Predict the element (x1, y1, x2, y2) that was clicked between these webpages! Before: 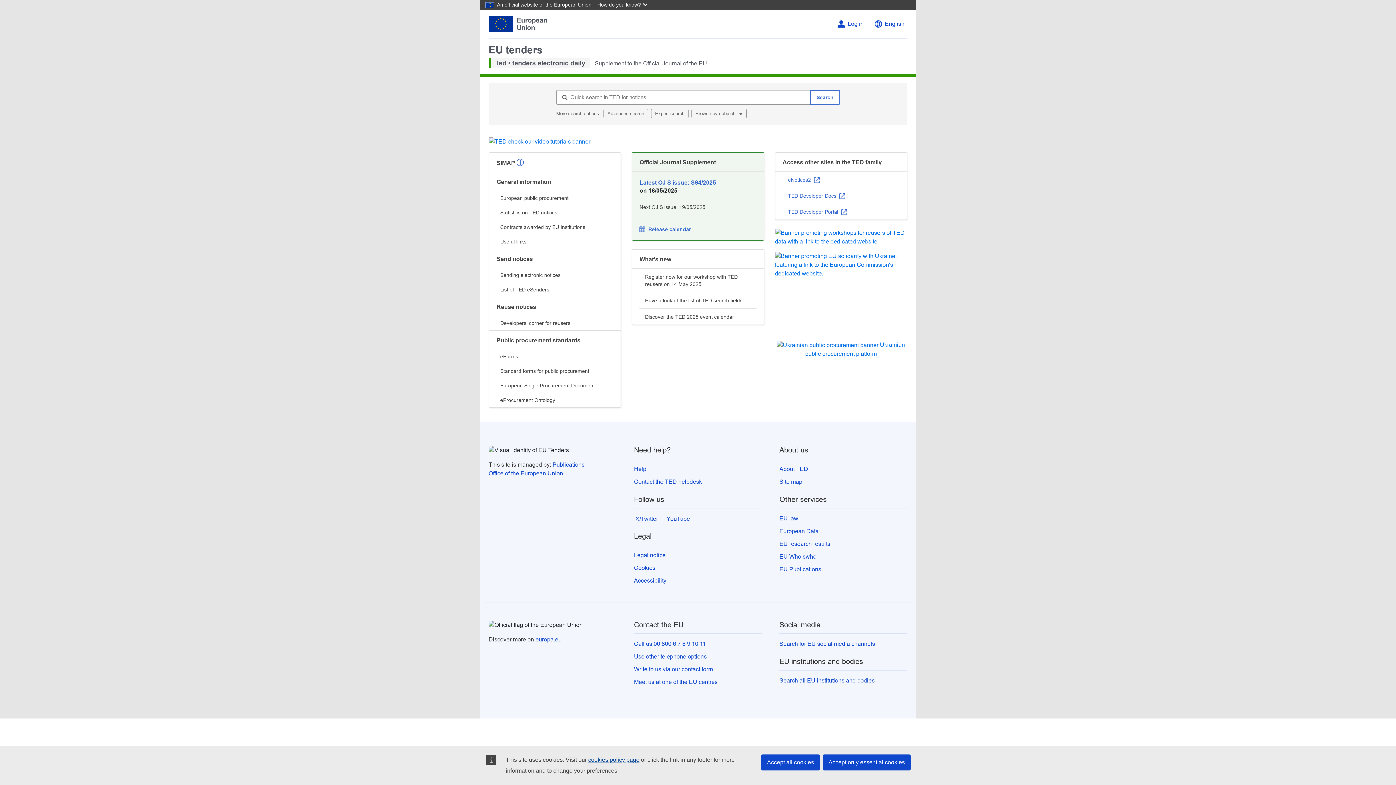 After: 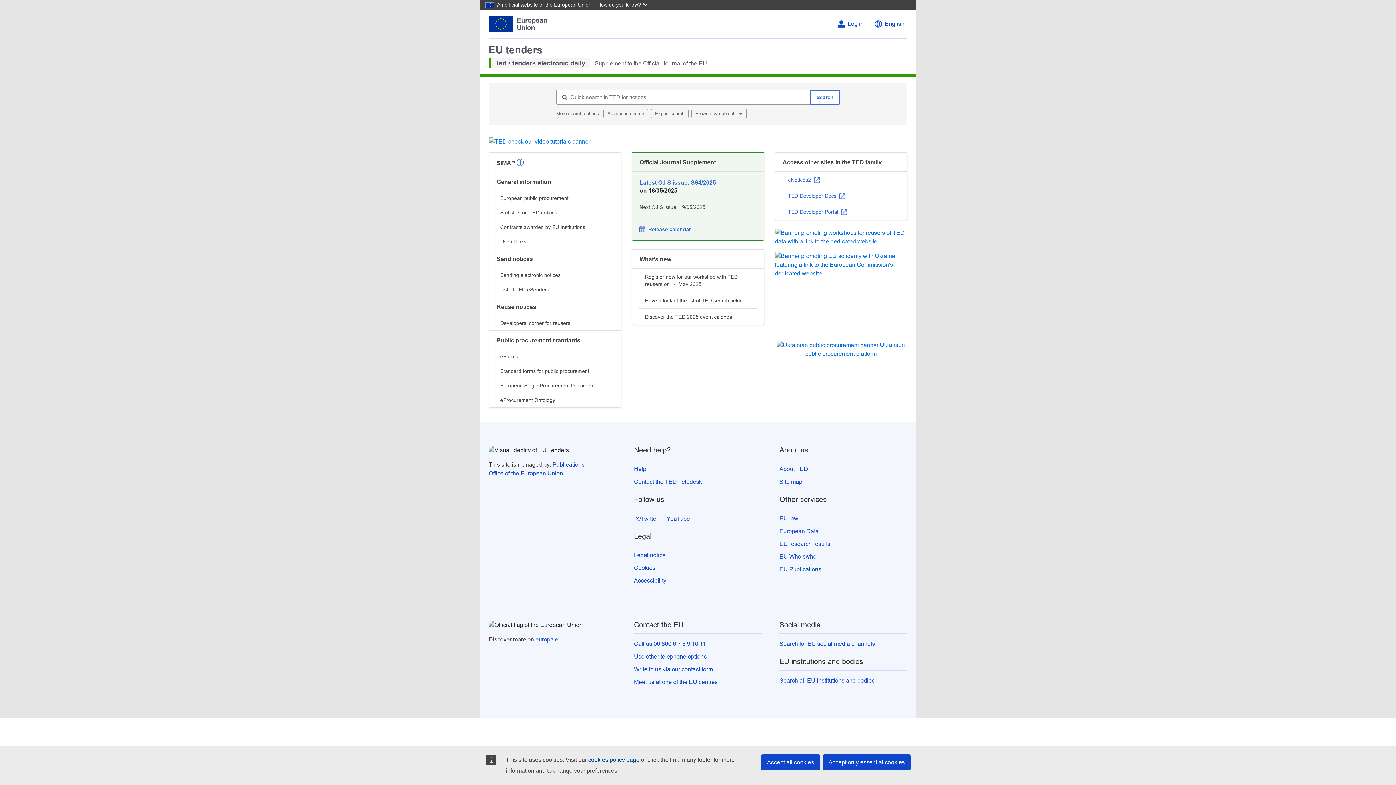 Action: bbox: (779, 566, 821, 572) label: EU Publications